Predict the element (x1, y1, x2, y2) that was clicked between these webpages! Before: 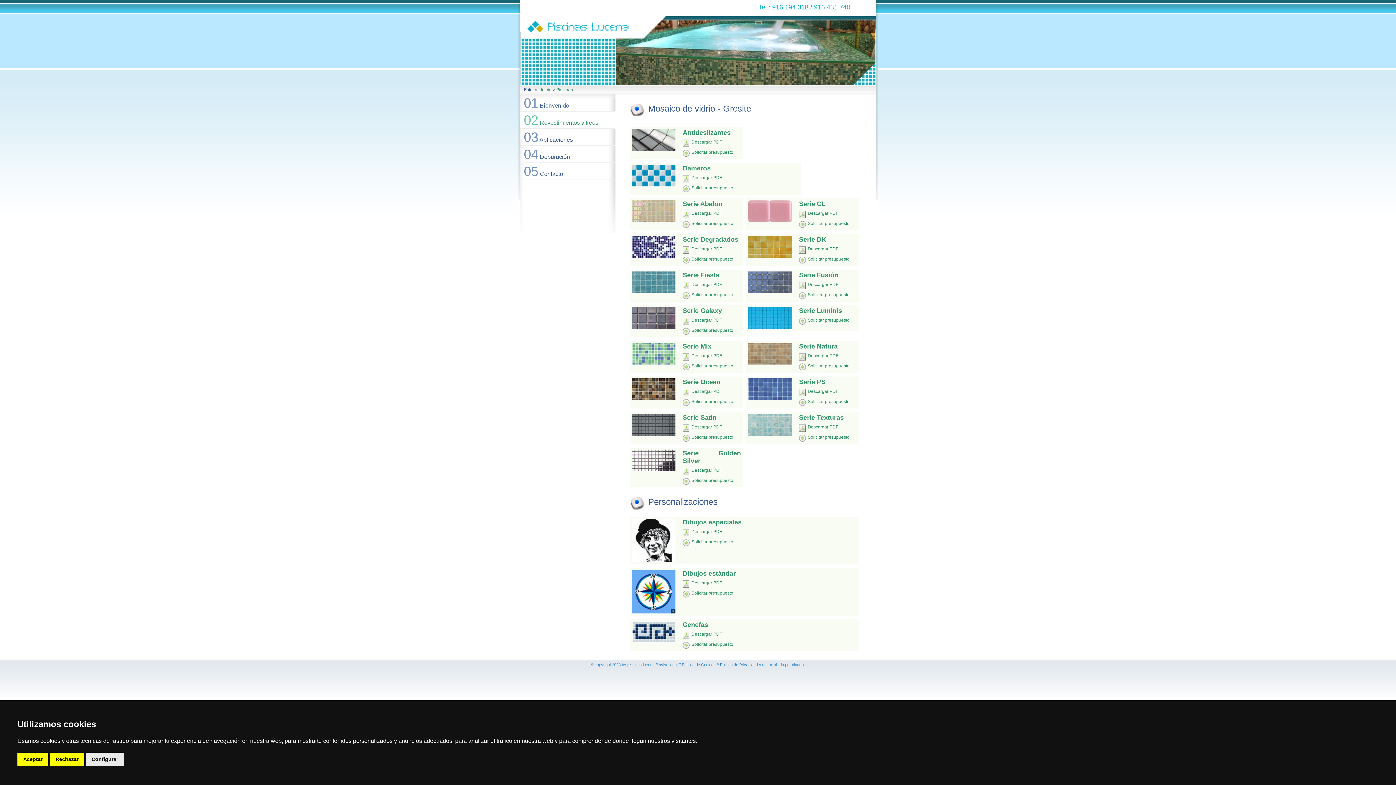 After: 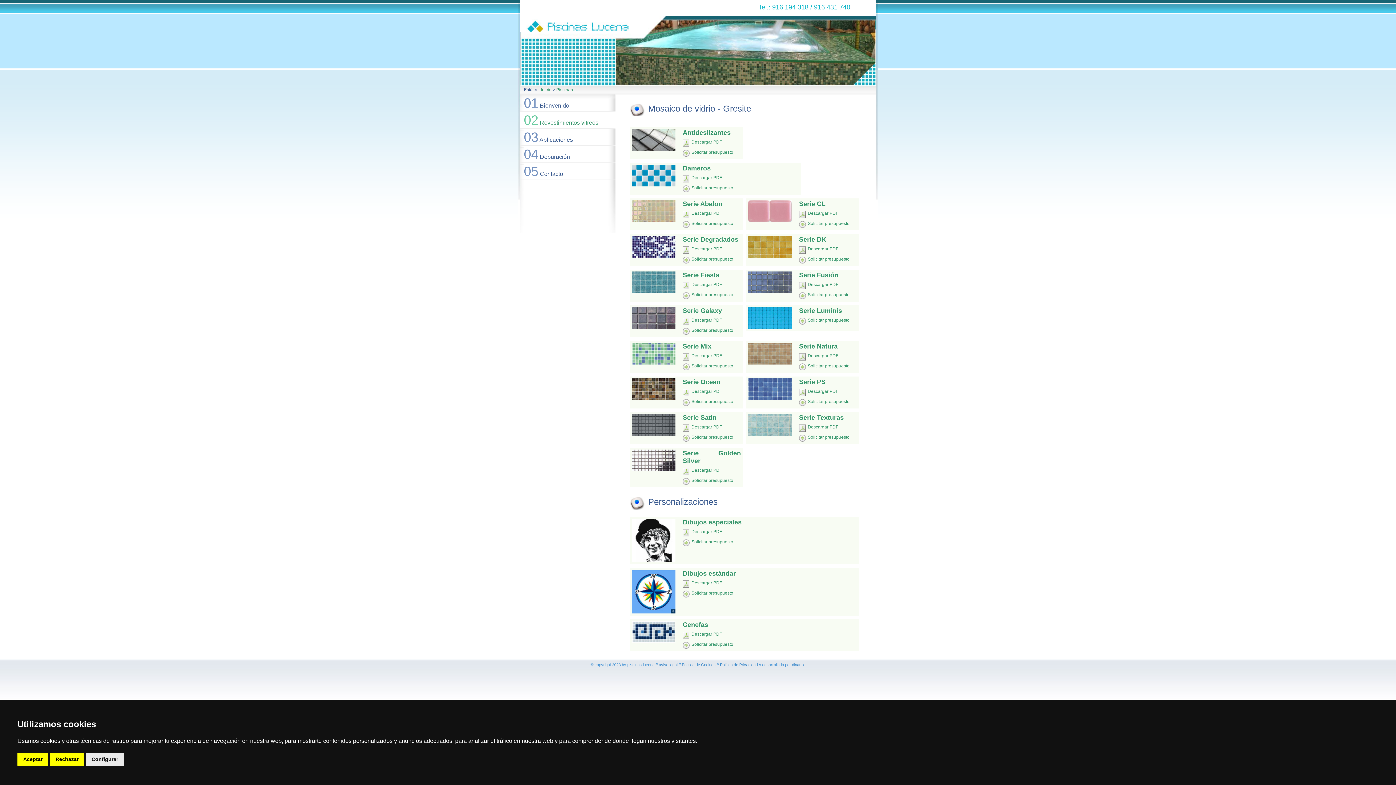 Action: bbox: (799, 353, 857, 360) label: Descargar PDF